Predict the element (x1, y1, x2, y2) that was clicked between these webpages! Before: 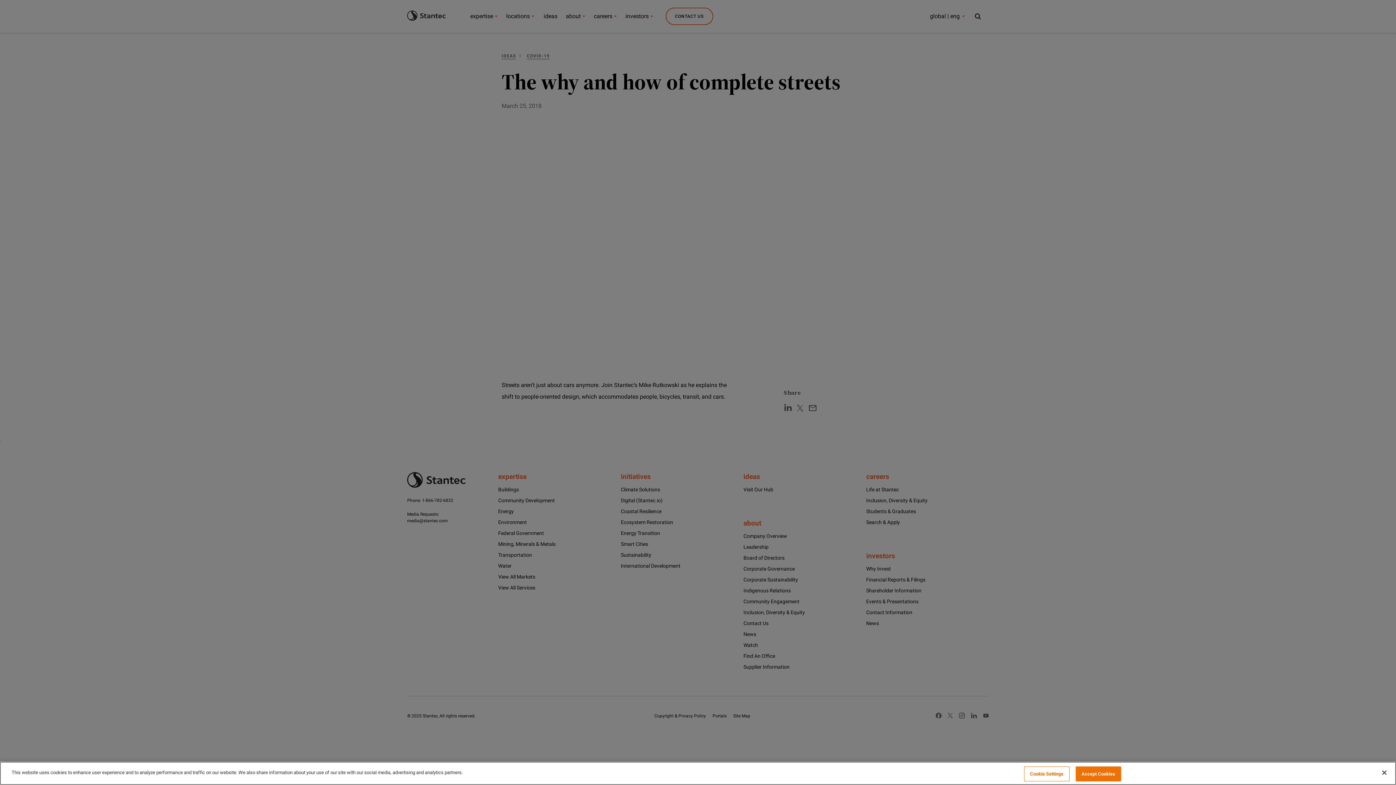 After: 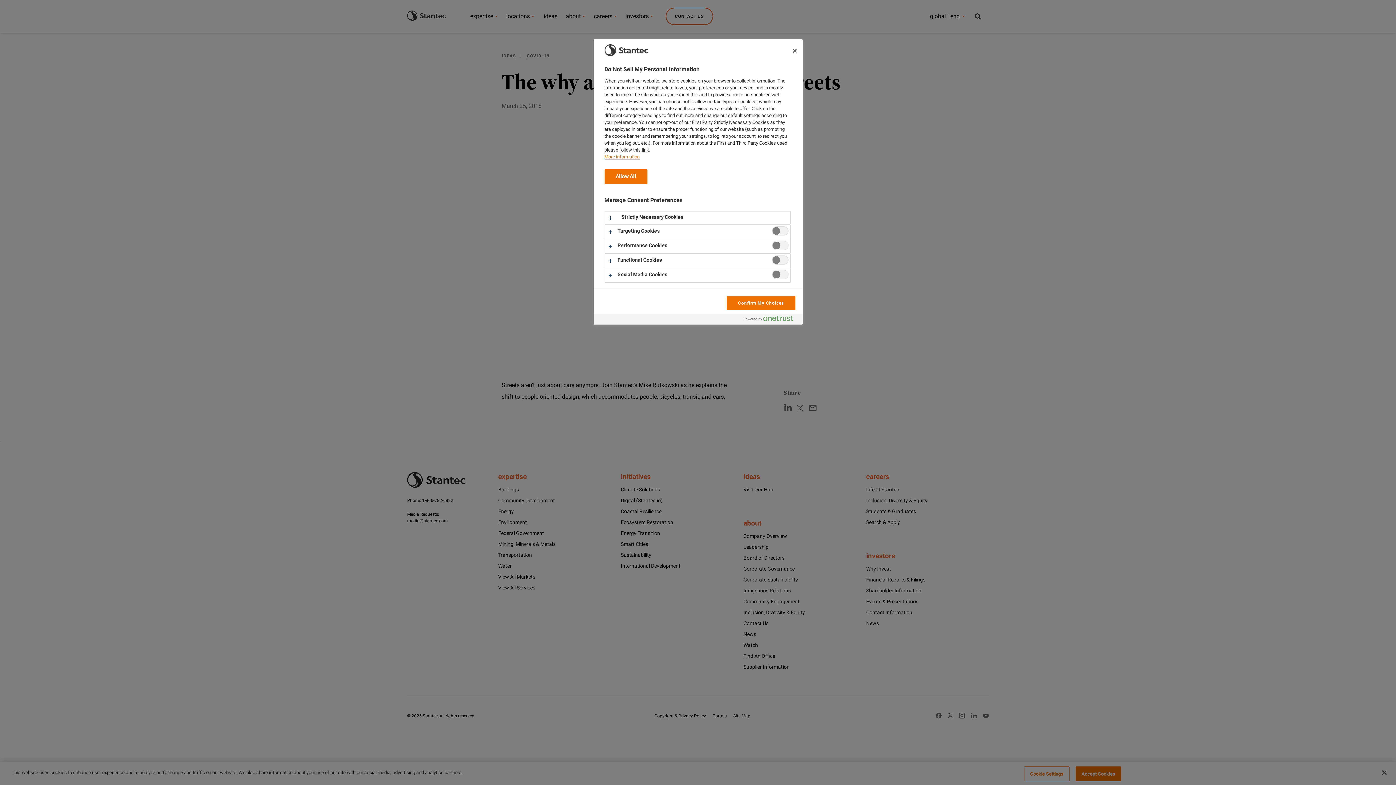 Action: bbox: (1024, 766, 1069, 781) label: Cookie Settings